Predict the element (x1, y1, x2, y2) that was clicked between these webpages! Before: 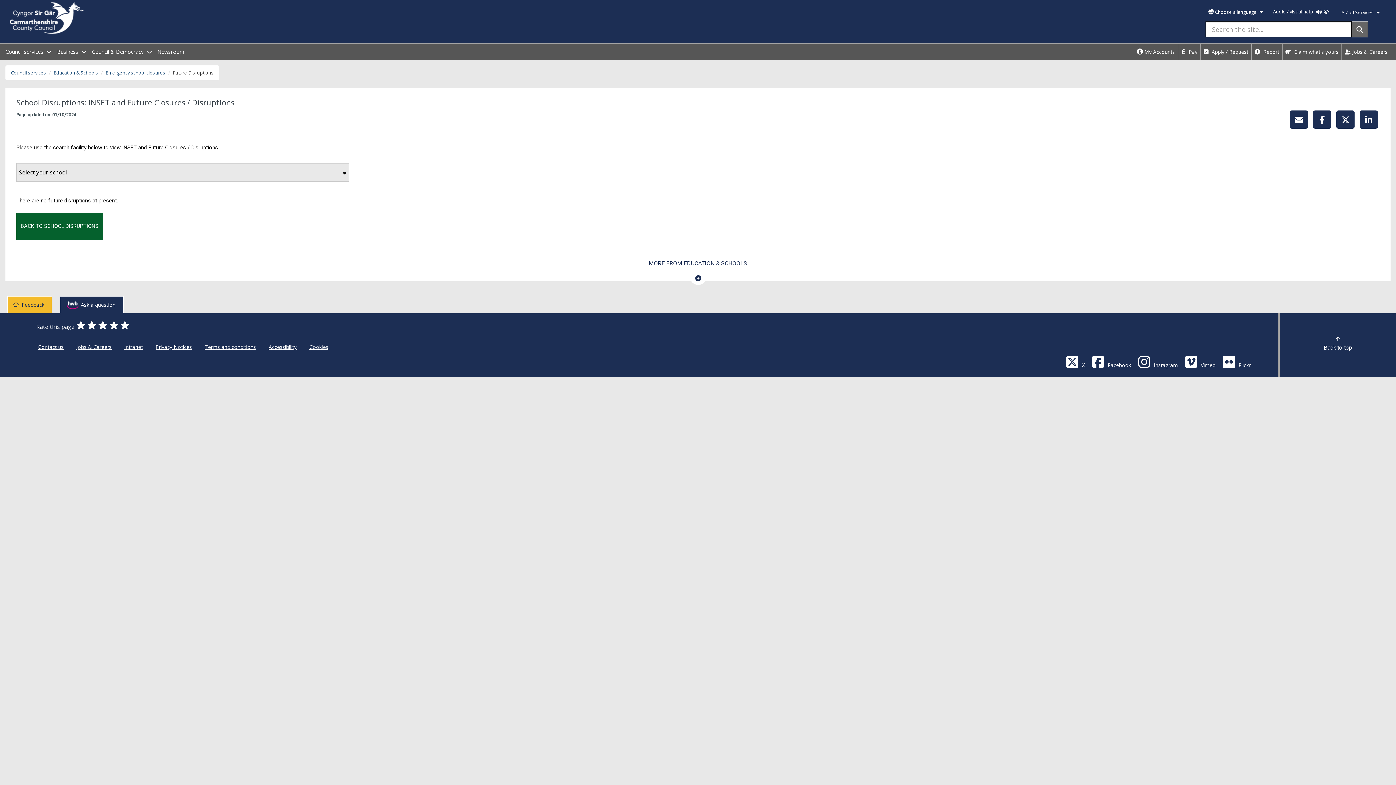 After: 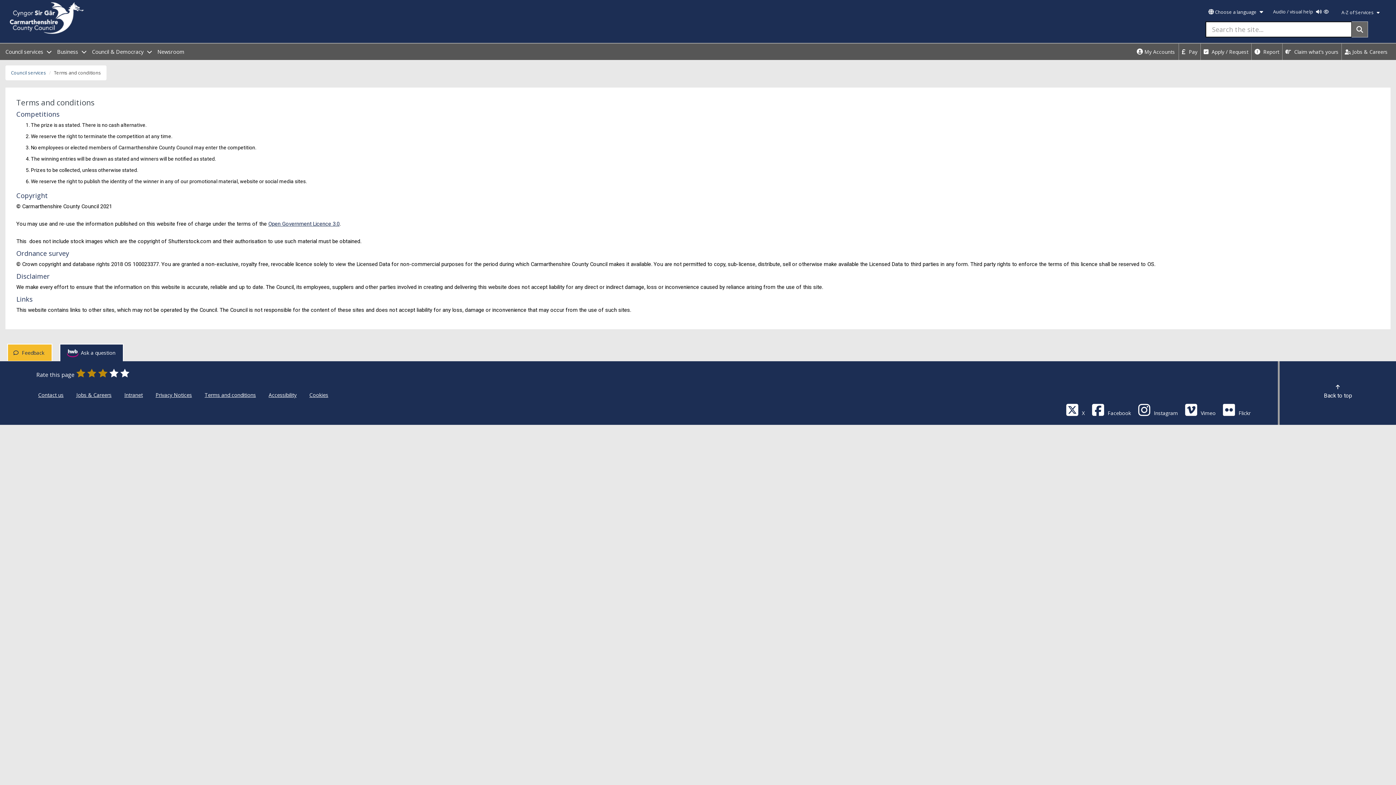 Action: bbox: (202, 338, 257, 355) label: Carmarthenshire County Council Terms and conditions